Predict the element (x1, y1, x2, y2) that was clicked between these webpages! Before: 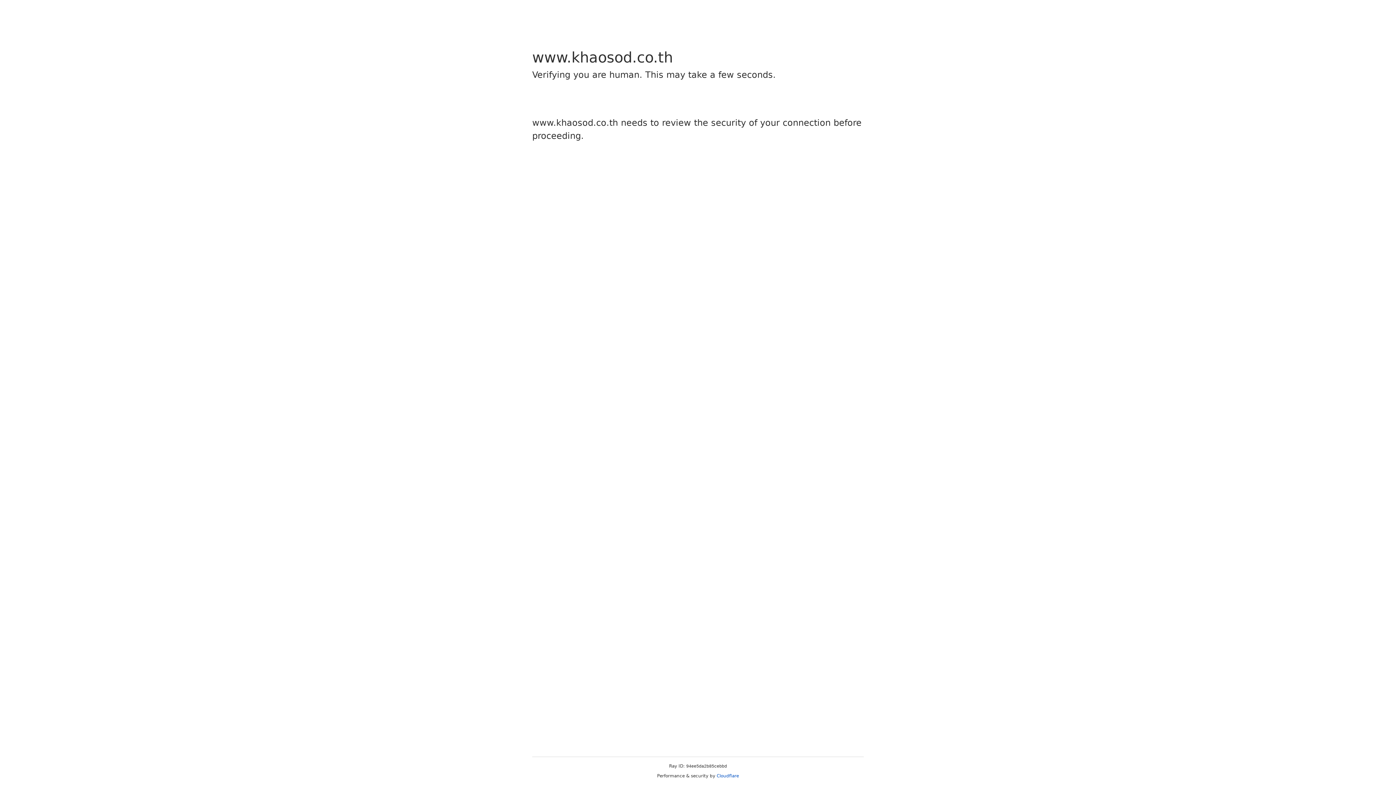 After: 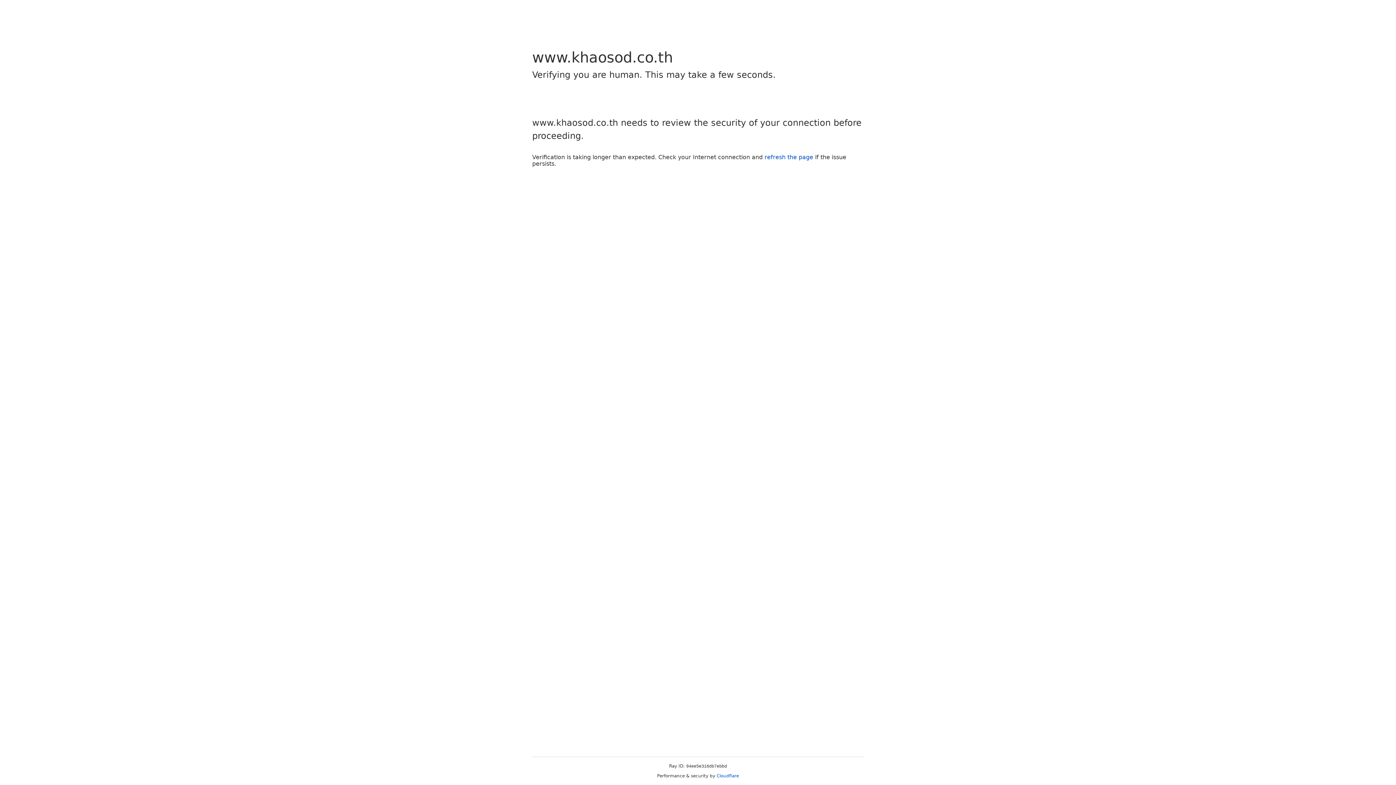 Action: bbox: (716, 773, 739, 778) label: Cloudflare